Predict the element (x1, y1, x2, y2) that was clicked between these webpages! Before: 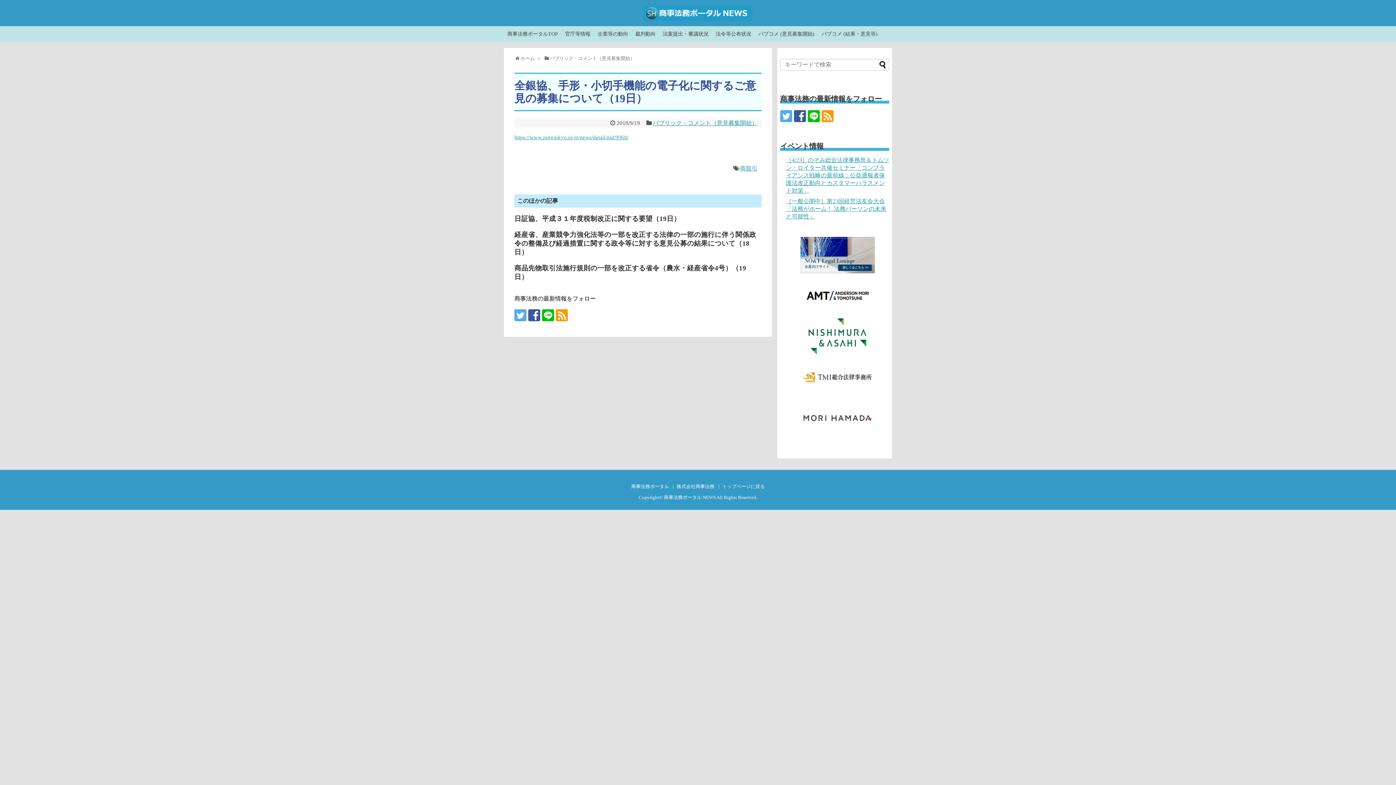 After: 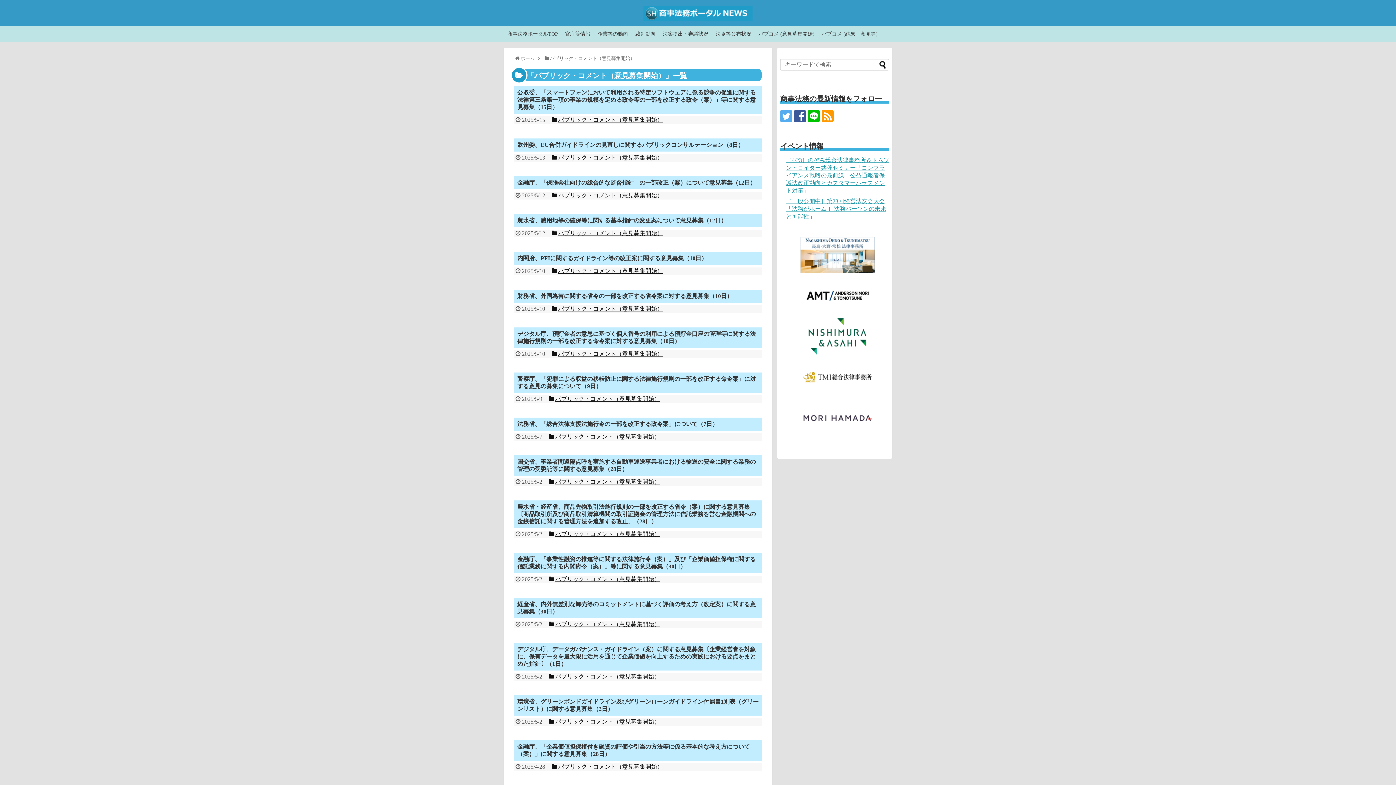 Action: bbox: (653, 120, 757, 126) label: パブリック・コメント（意見募集開始）